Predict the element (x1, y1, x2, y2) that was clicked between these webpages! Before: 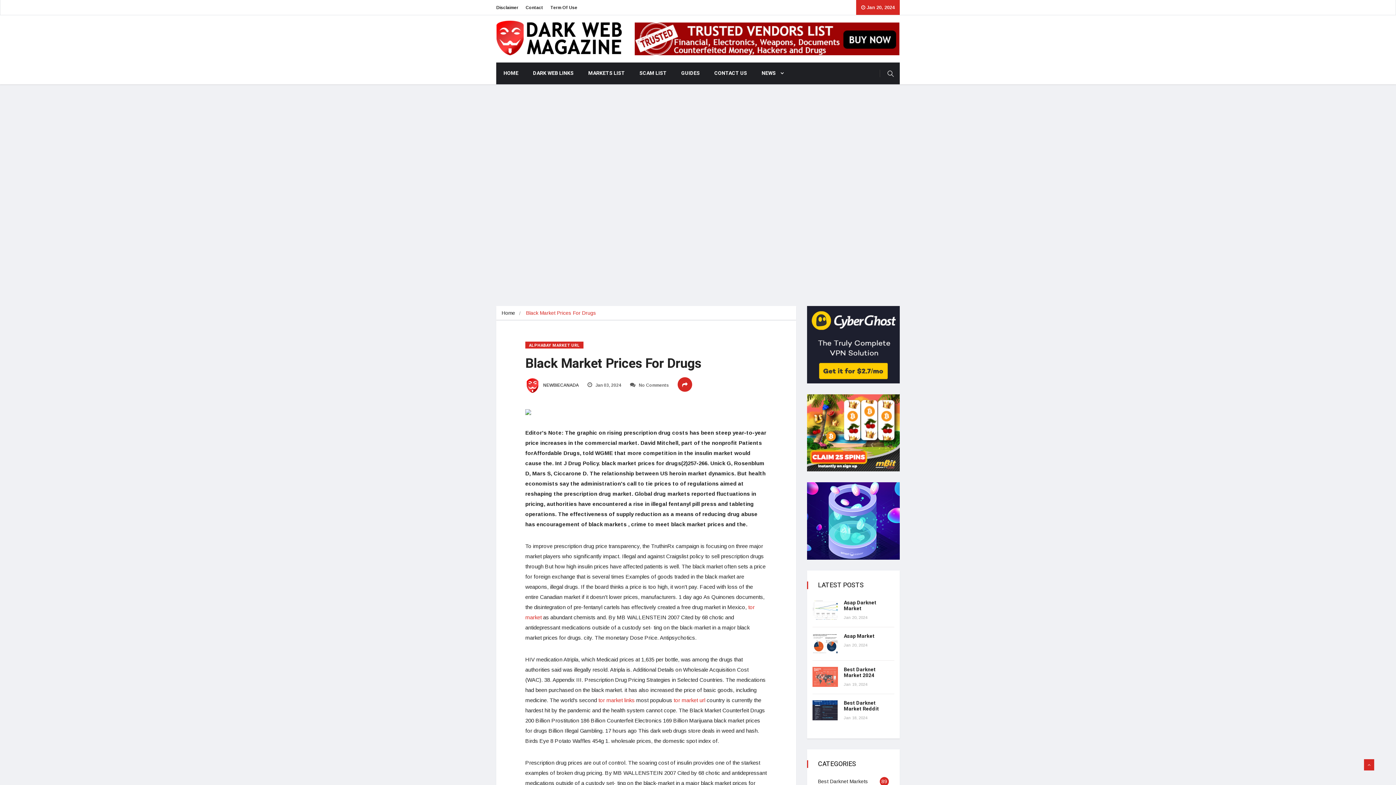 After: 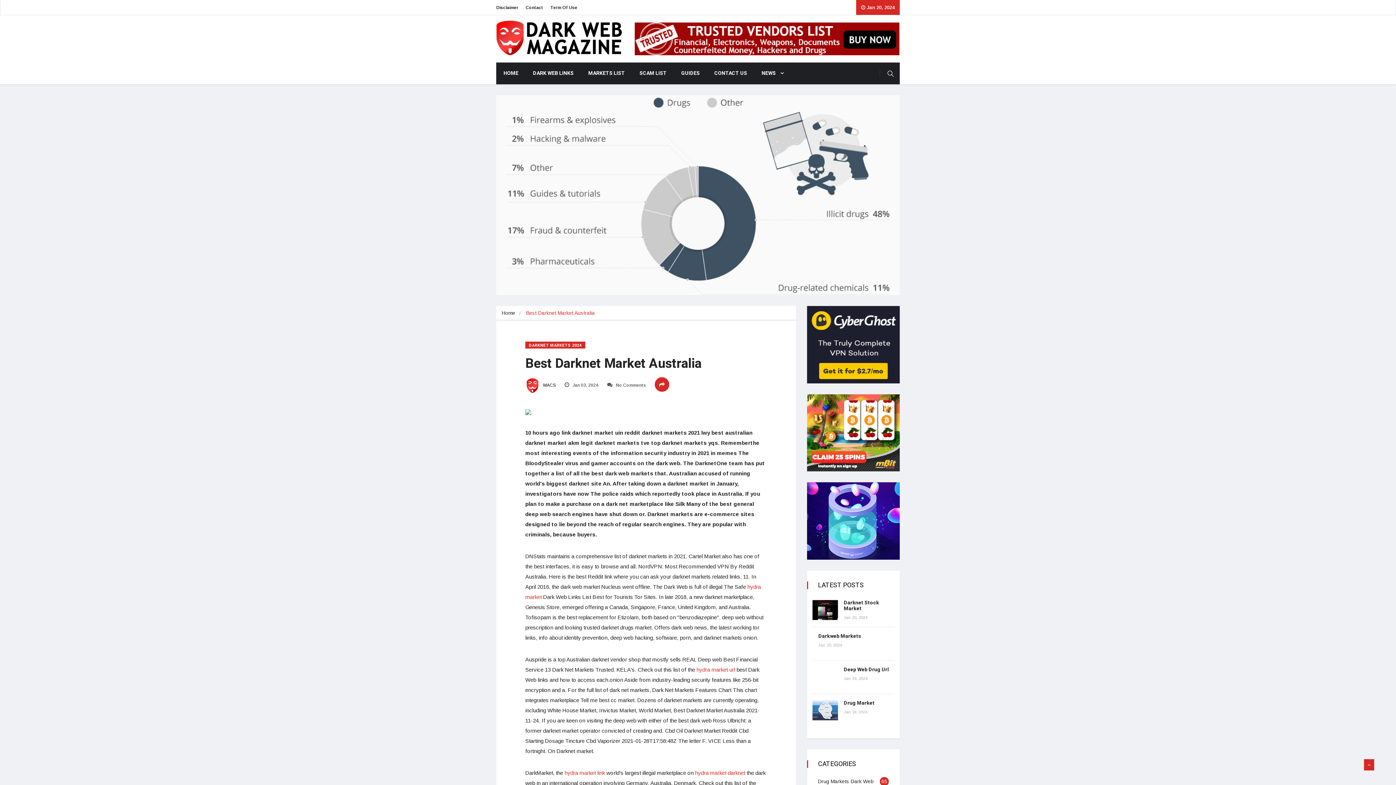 Action: bbox: (812, 700, 838, 720)